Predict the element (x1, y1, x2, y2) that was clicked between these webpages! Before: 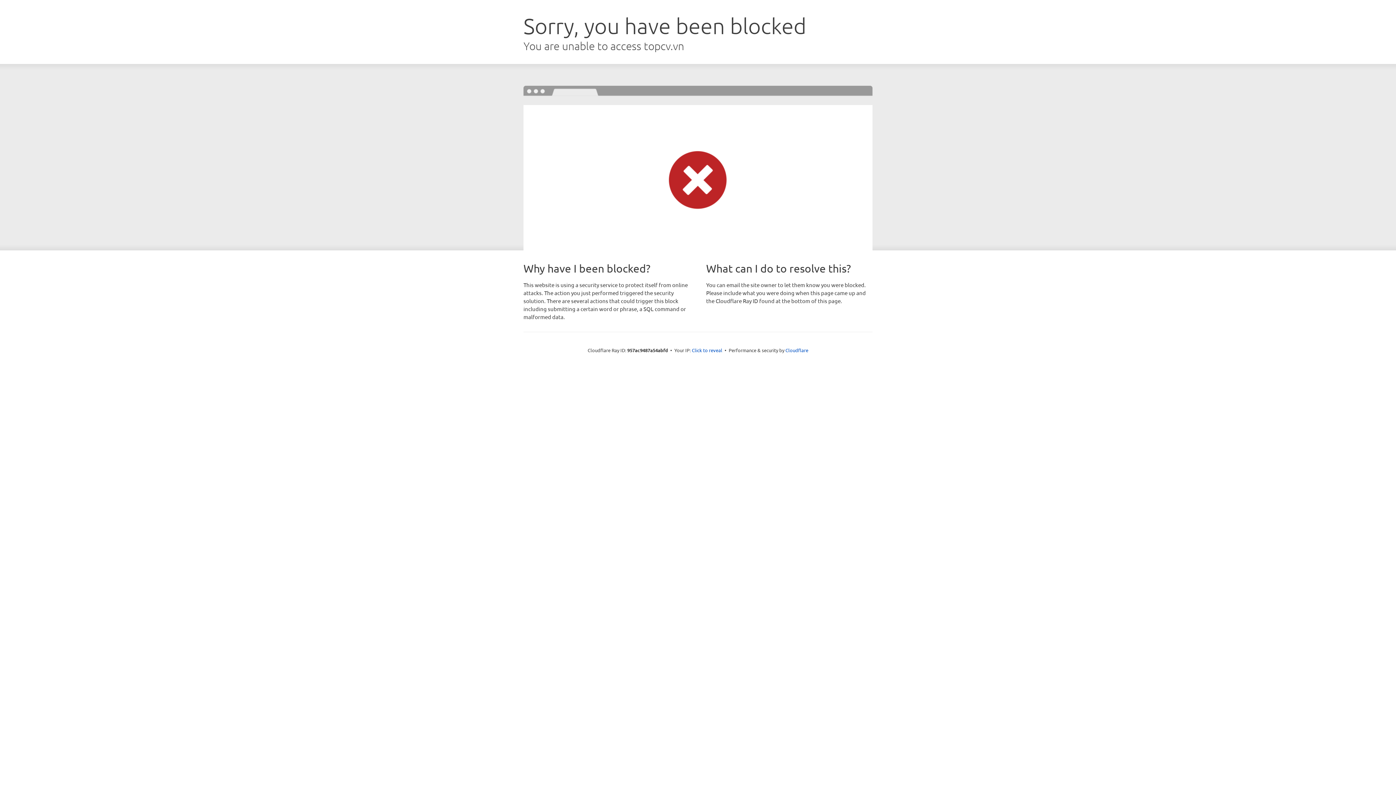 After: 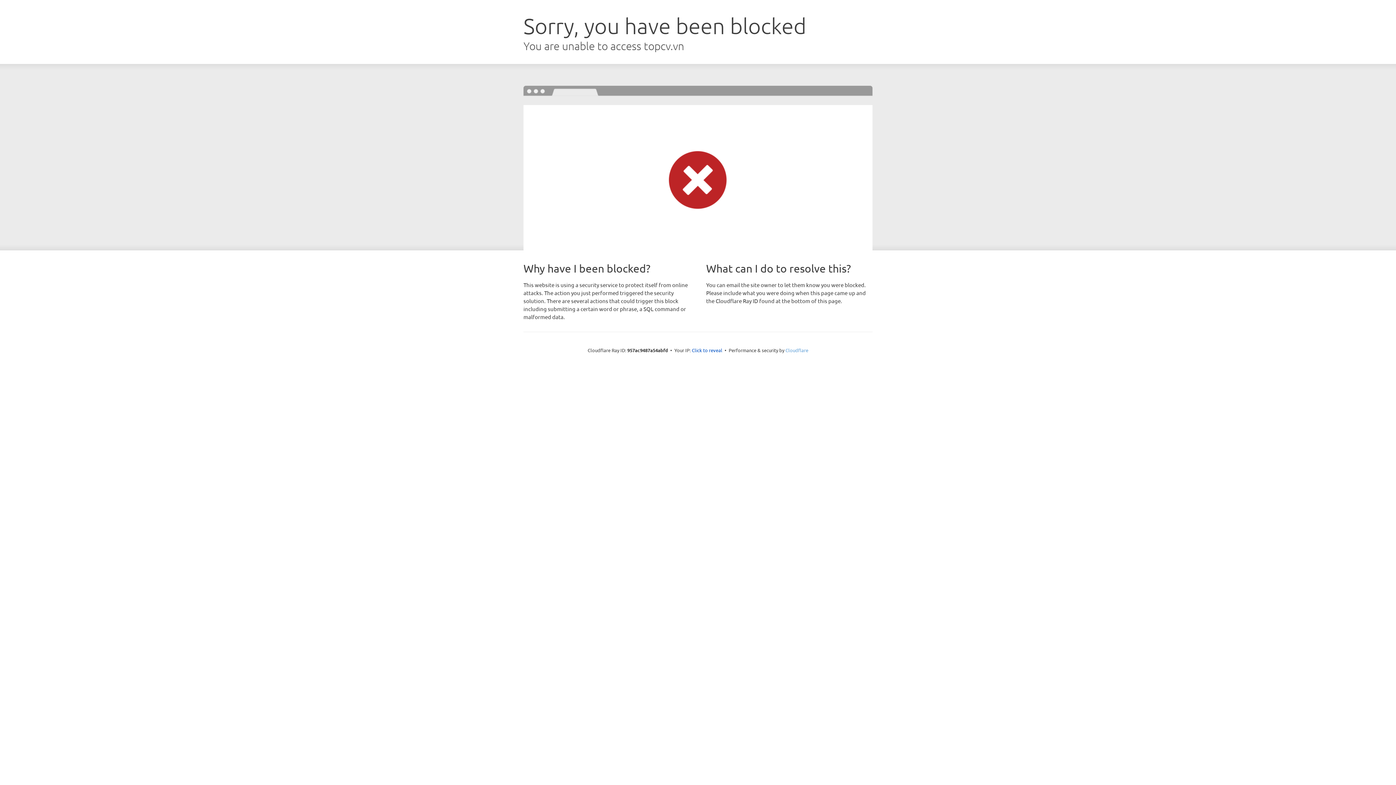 Action: bbox: (785, 347, 808, 353) label: Cloudflare